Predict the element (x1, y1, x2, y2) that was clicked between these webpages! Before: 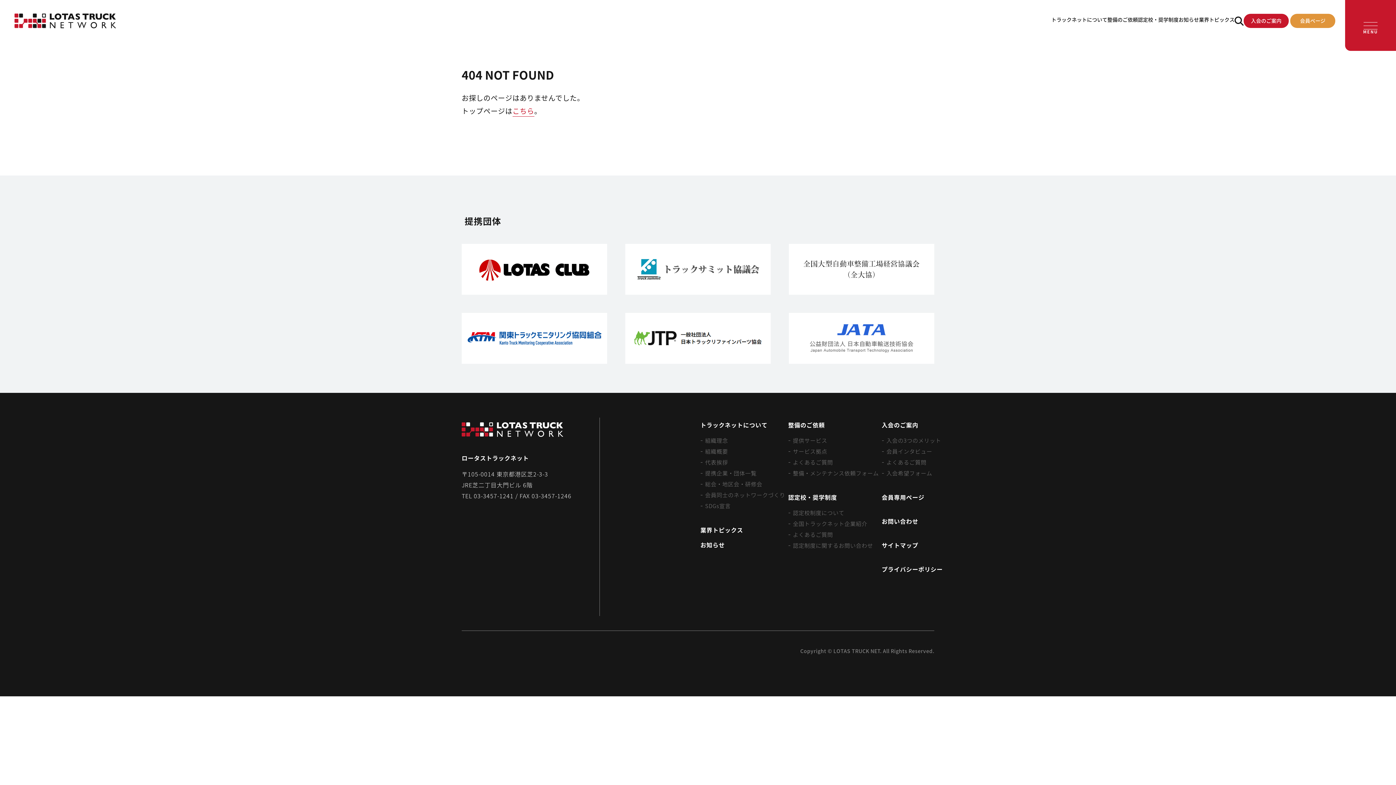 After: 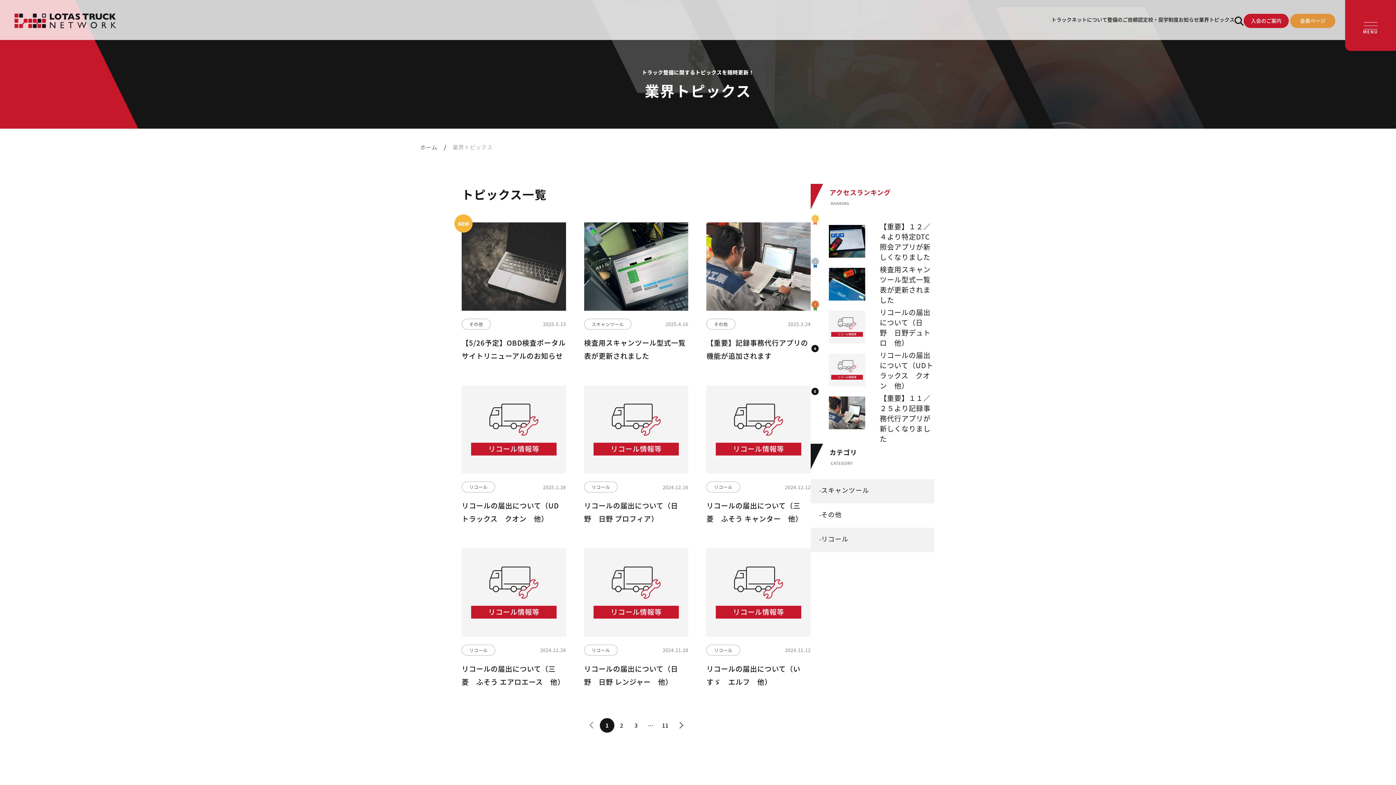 Action: label: 業界トピックス bbox: (697, 522, 745, 537)